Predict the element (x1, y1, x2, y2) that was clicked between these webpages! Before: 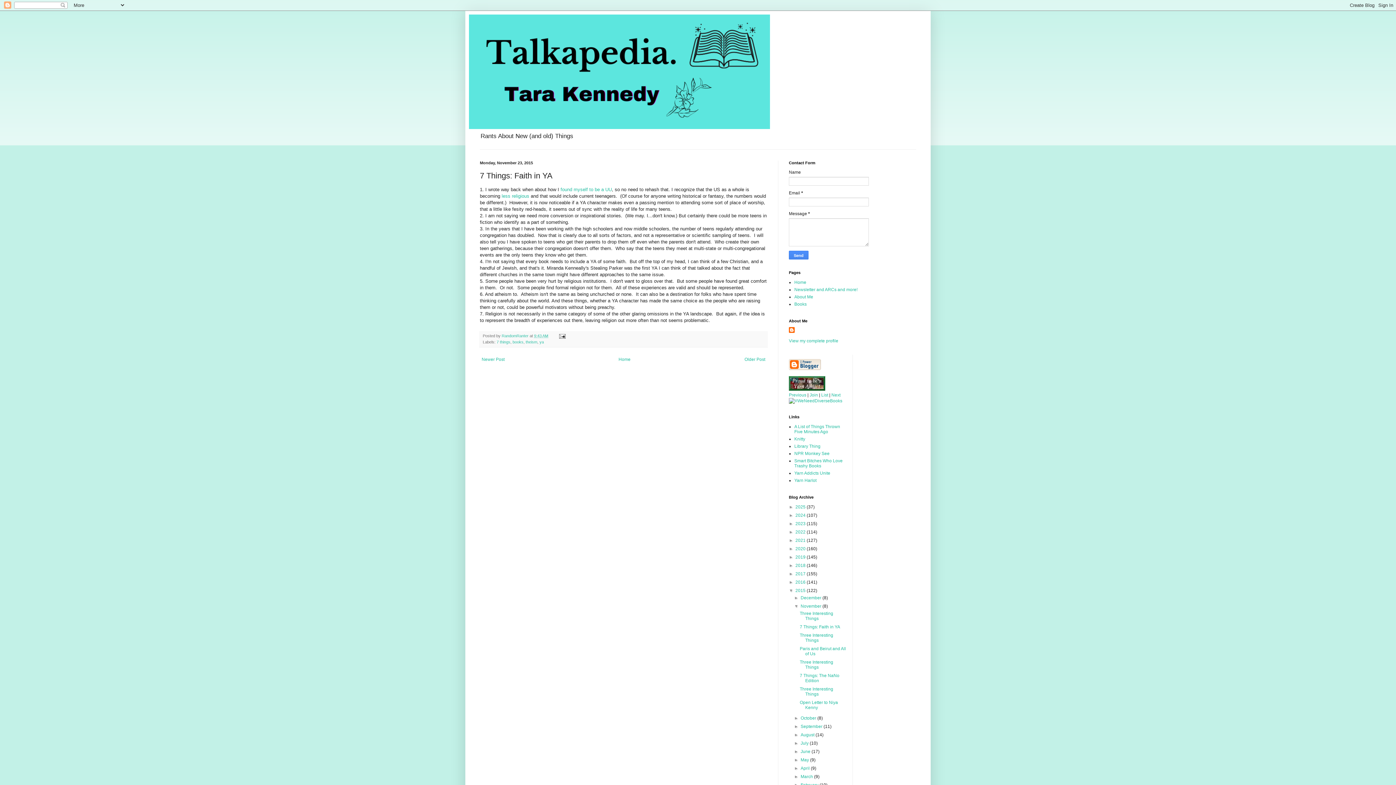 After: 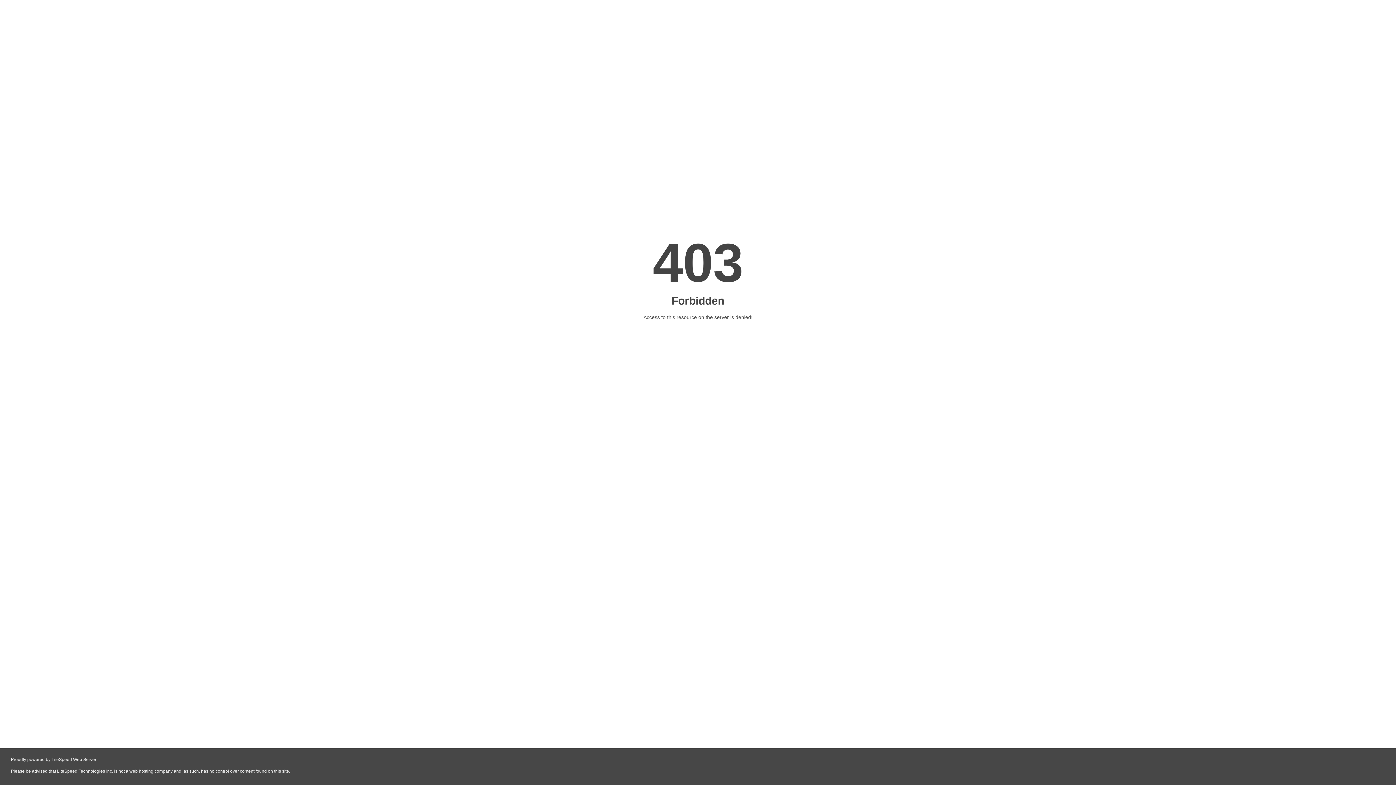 Action: bbox: (809, 392, 818, 397) label: Join